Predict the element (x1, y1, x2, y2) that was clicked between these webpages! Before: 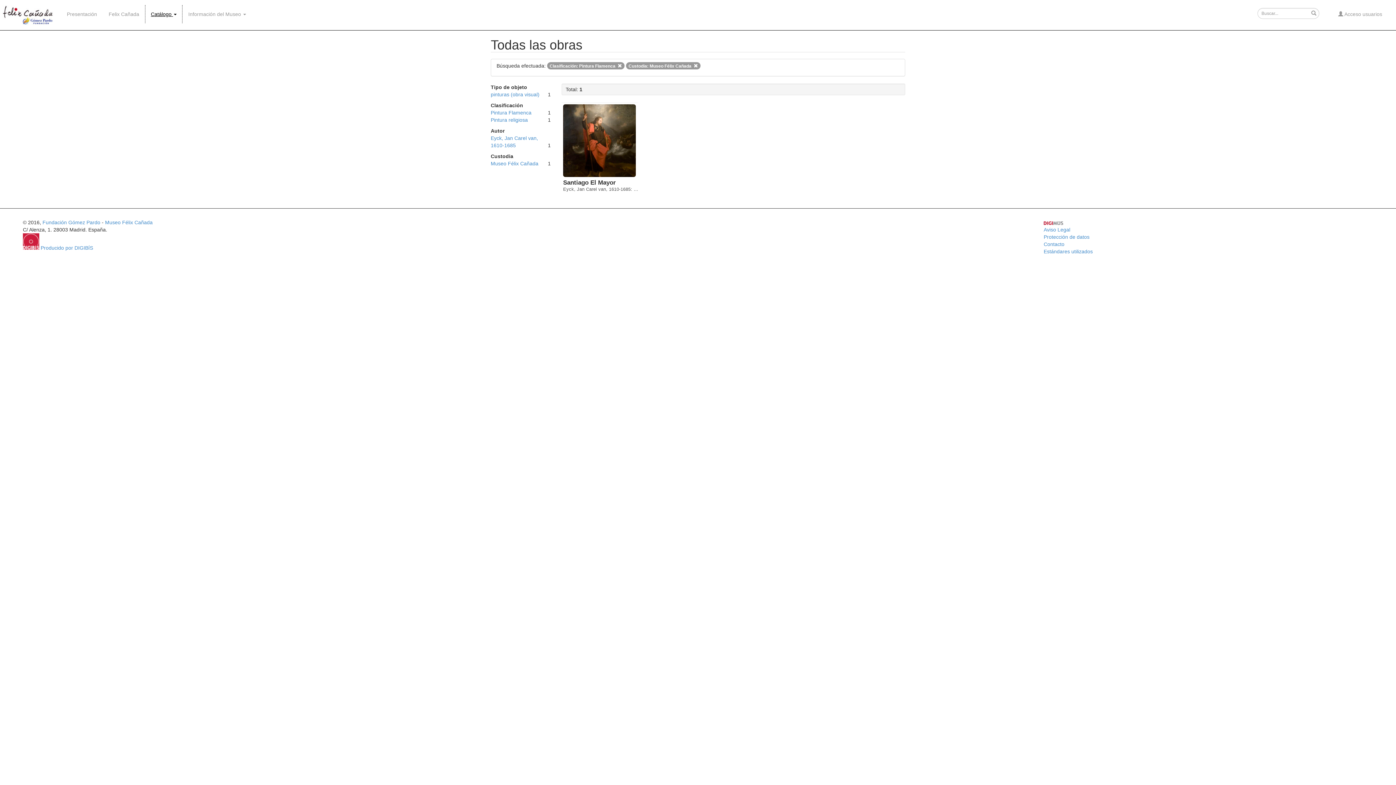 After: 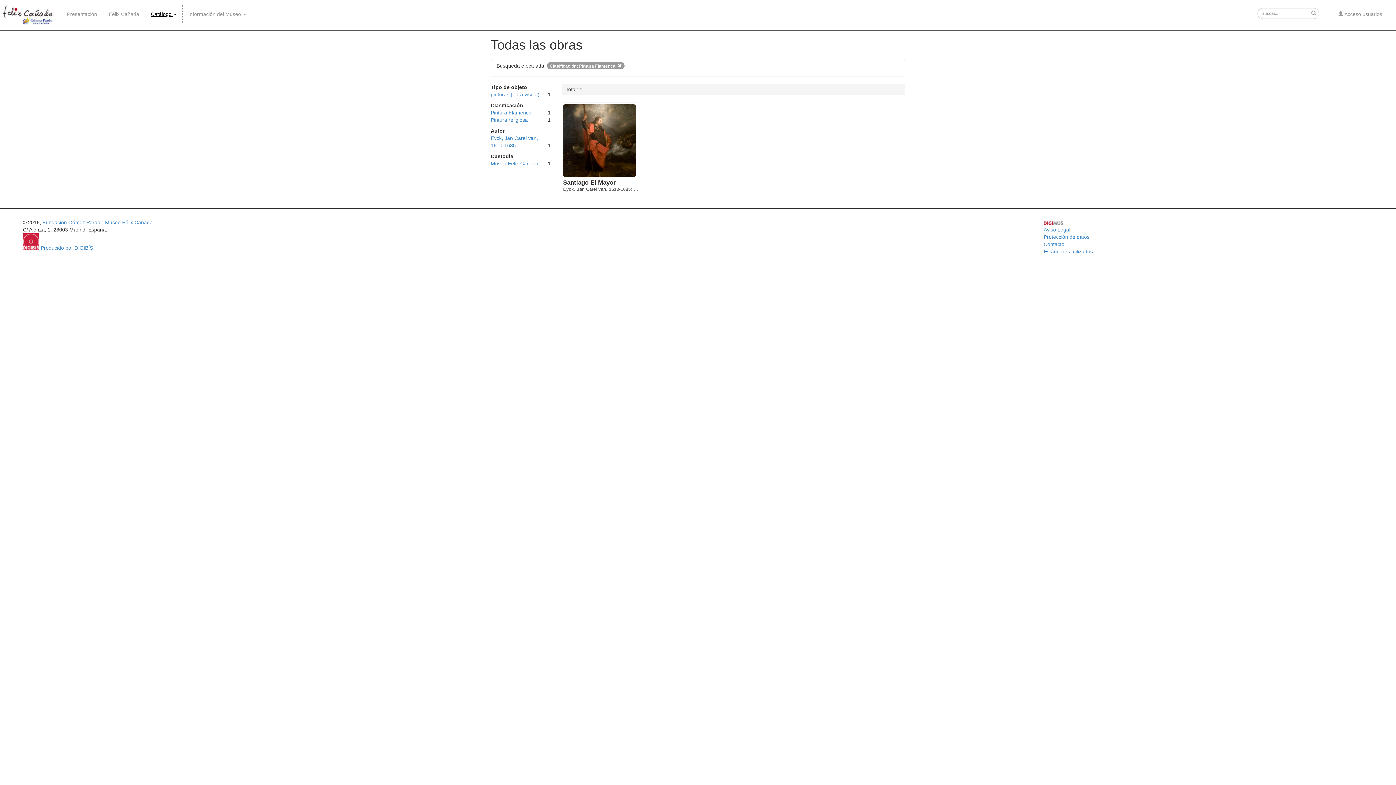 Action: bbox: (626, 62, 700, 69) label: Custodia: Museo Félix Cañada 